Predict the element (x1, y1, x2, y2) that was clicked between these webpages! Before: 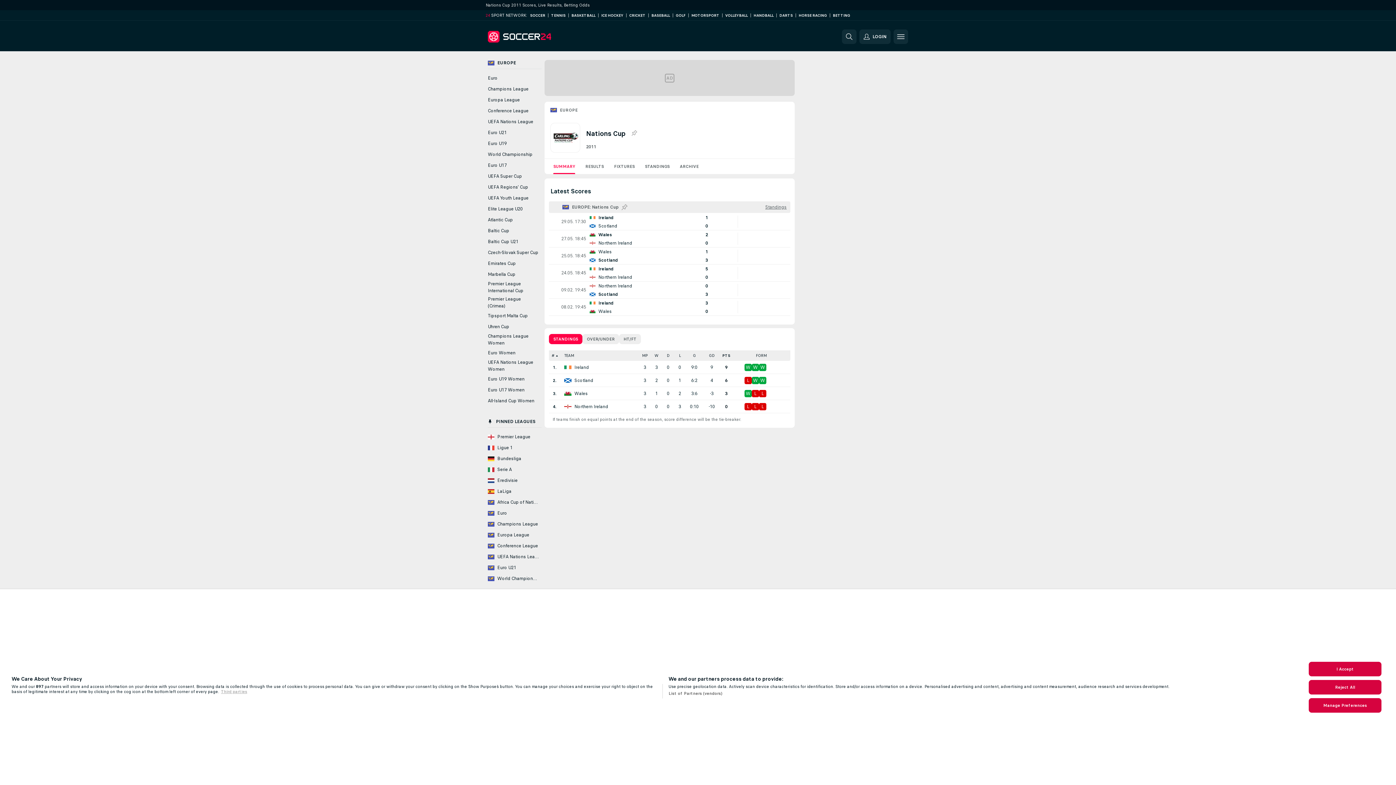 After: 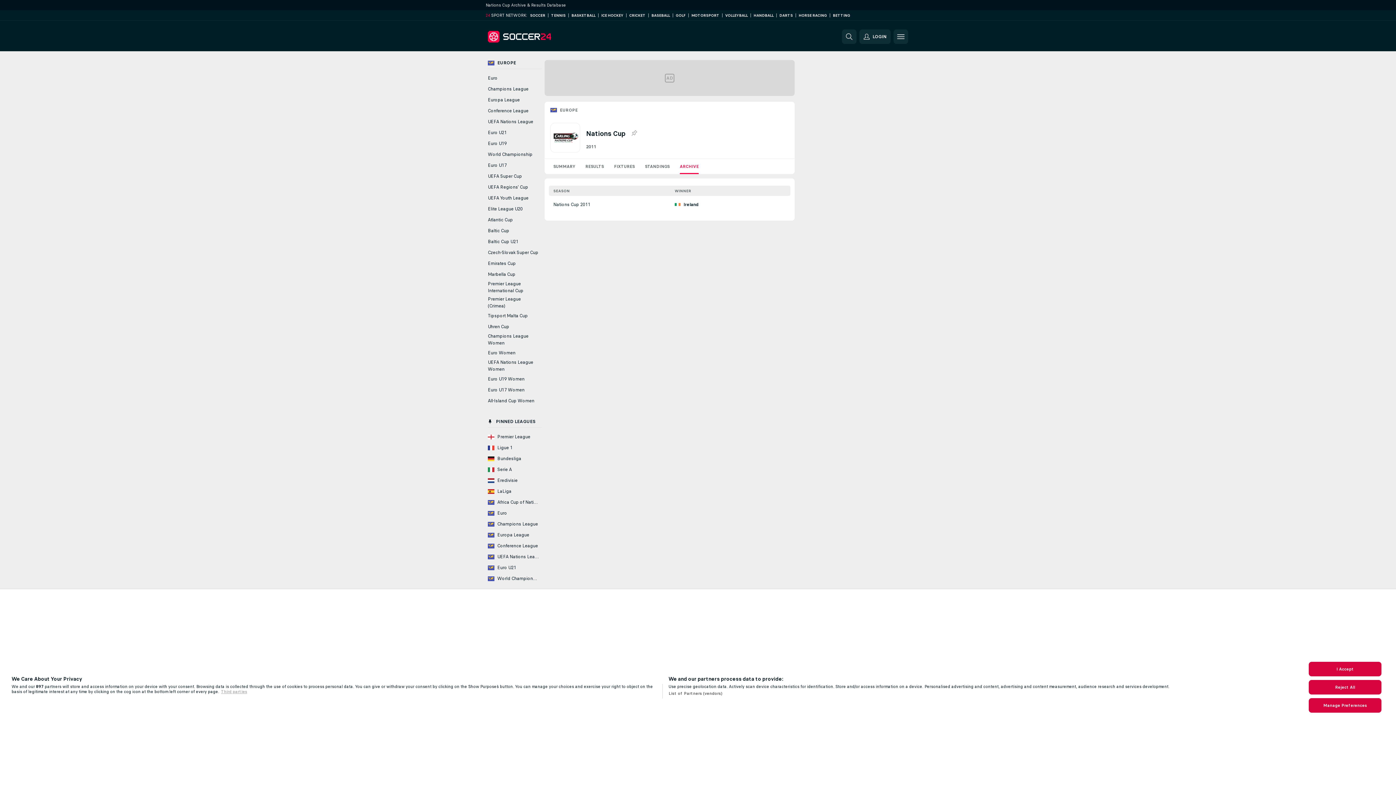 Action: bbox: (674, 158, 704, 174) label: ARCHIVE